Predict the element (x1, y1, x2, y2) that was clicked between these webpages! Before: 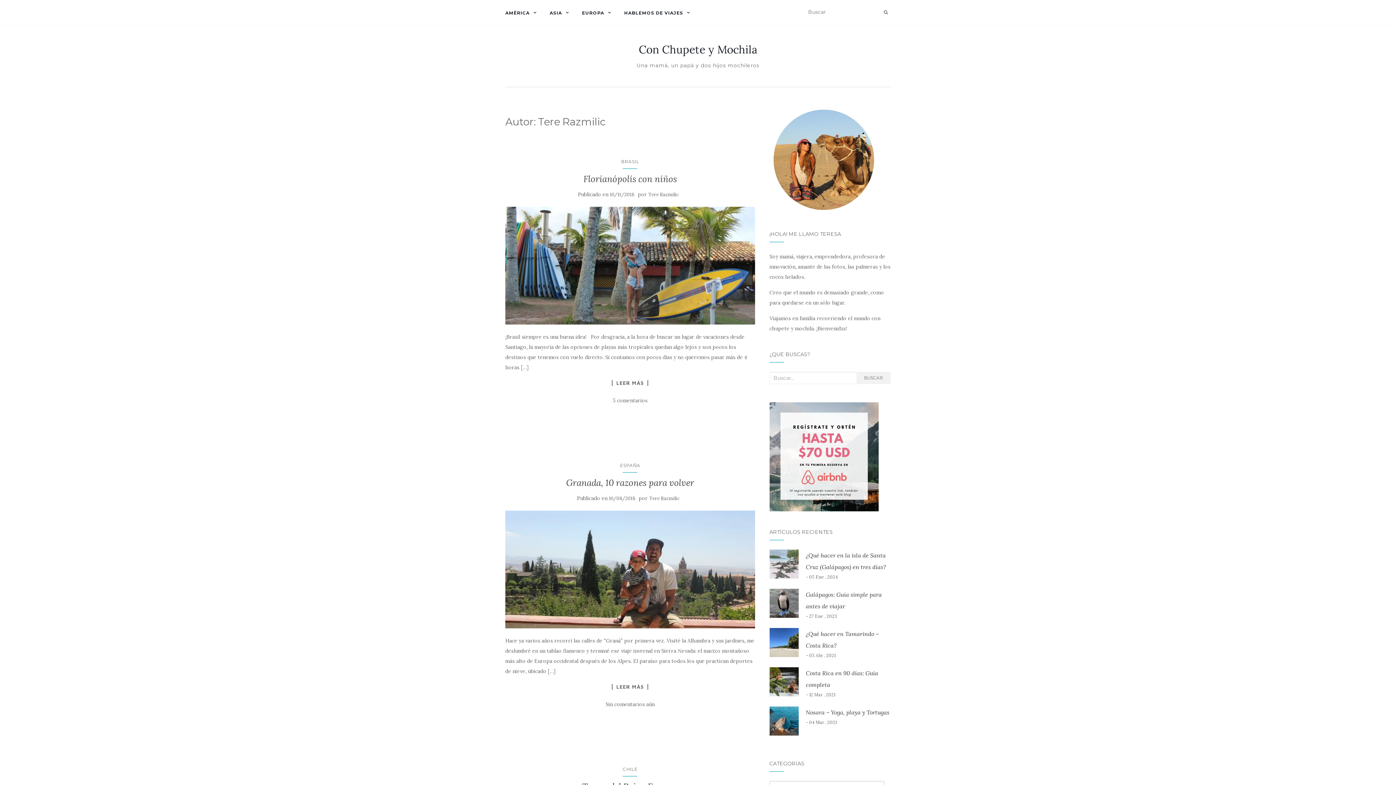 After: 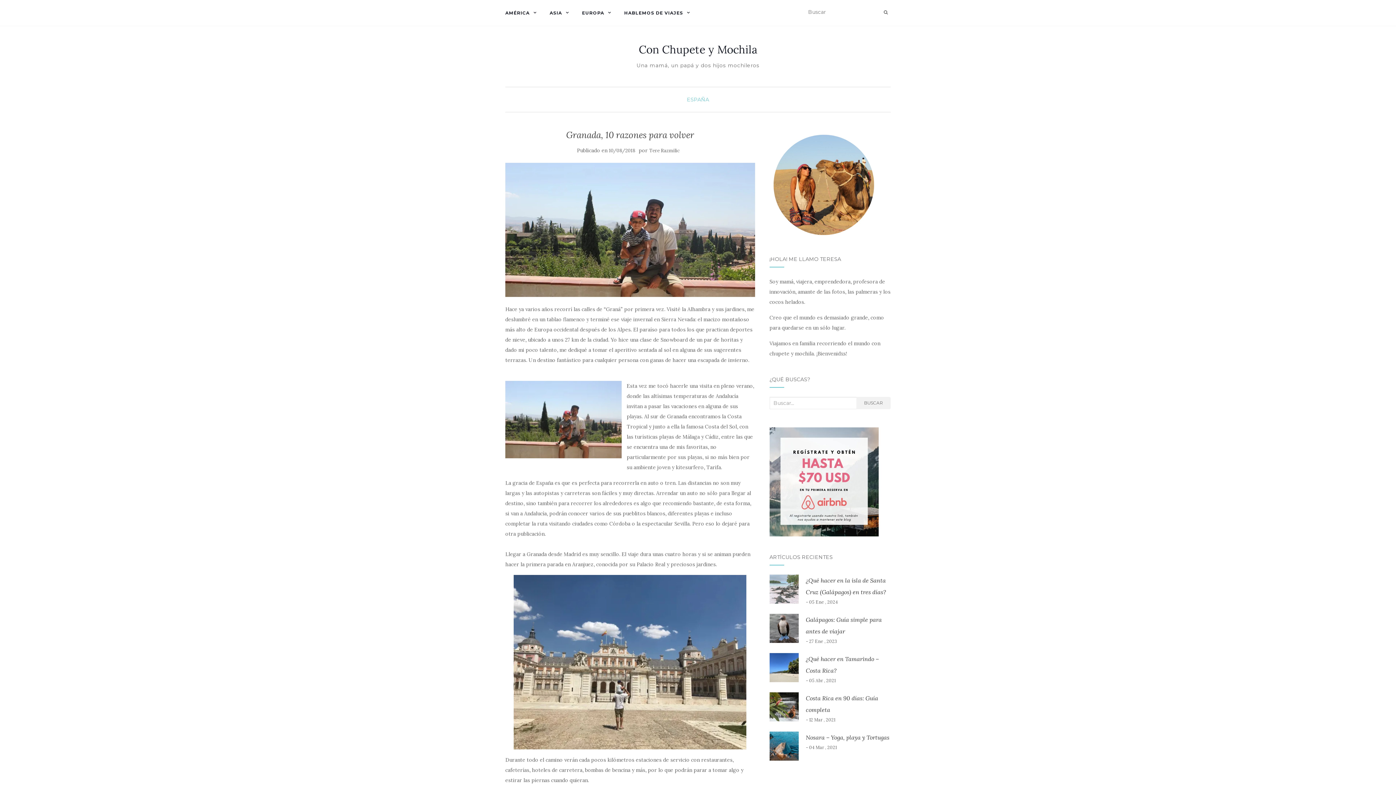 Action: bbox: (505, 510, 755, 628)